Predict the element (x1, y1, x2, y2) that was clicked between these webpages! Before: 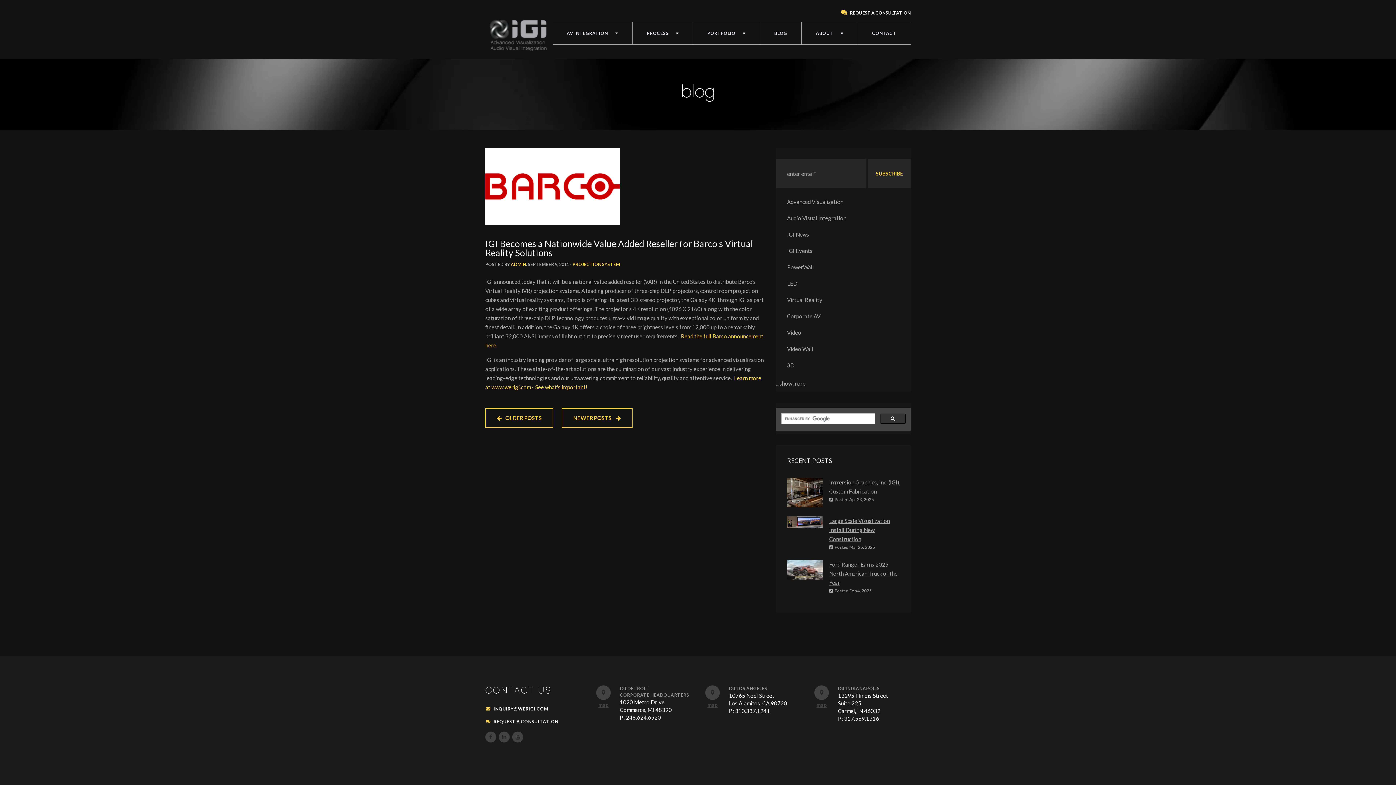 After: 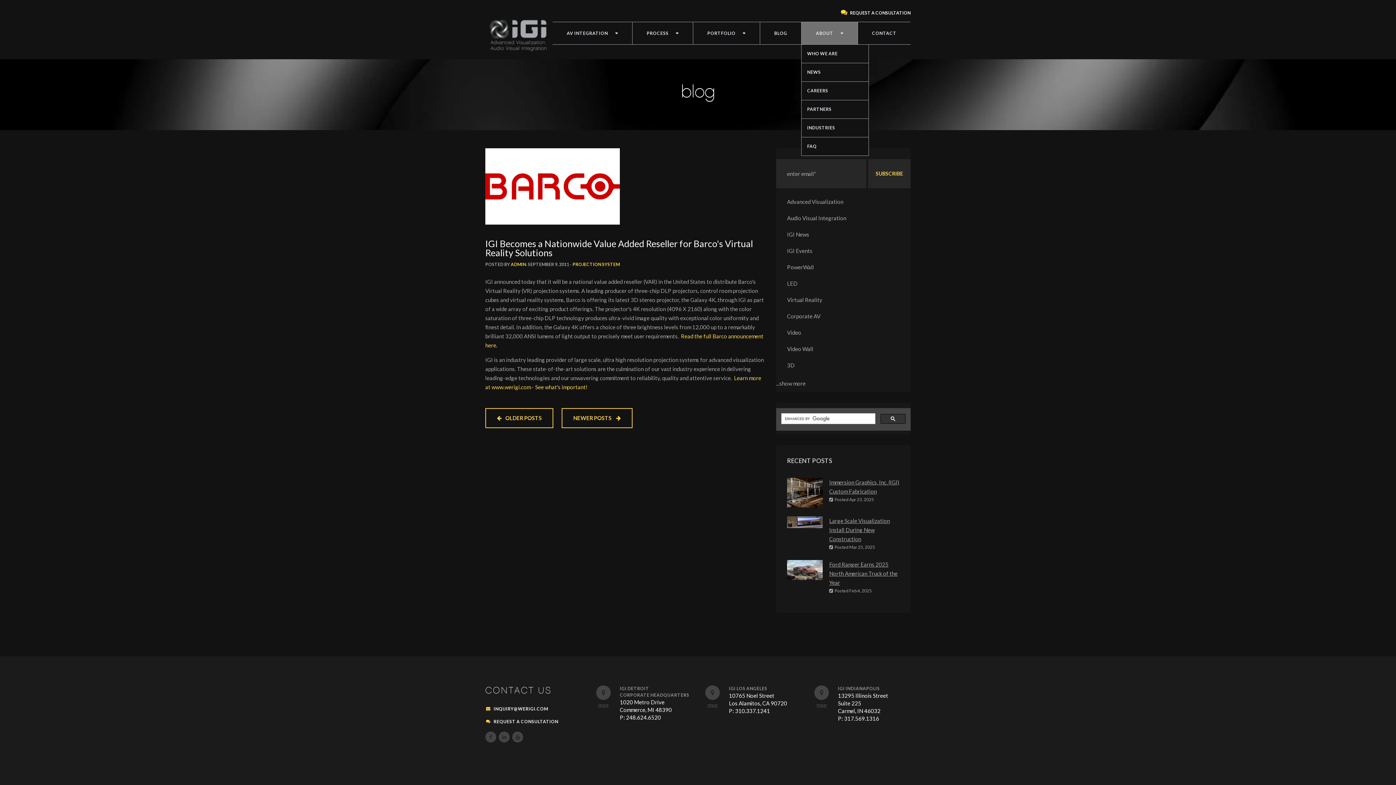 Action: bbox: (801, 21, 857, 44) label: ABOUT